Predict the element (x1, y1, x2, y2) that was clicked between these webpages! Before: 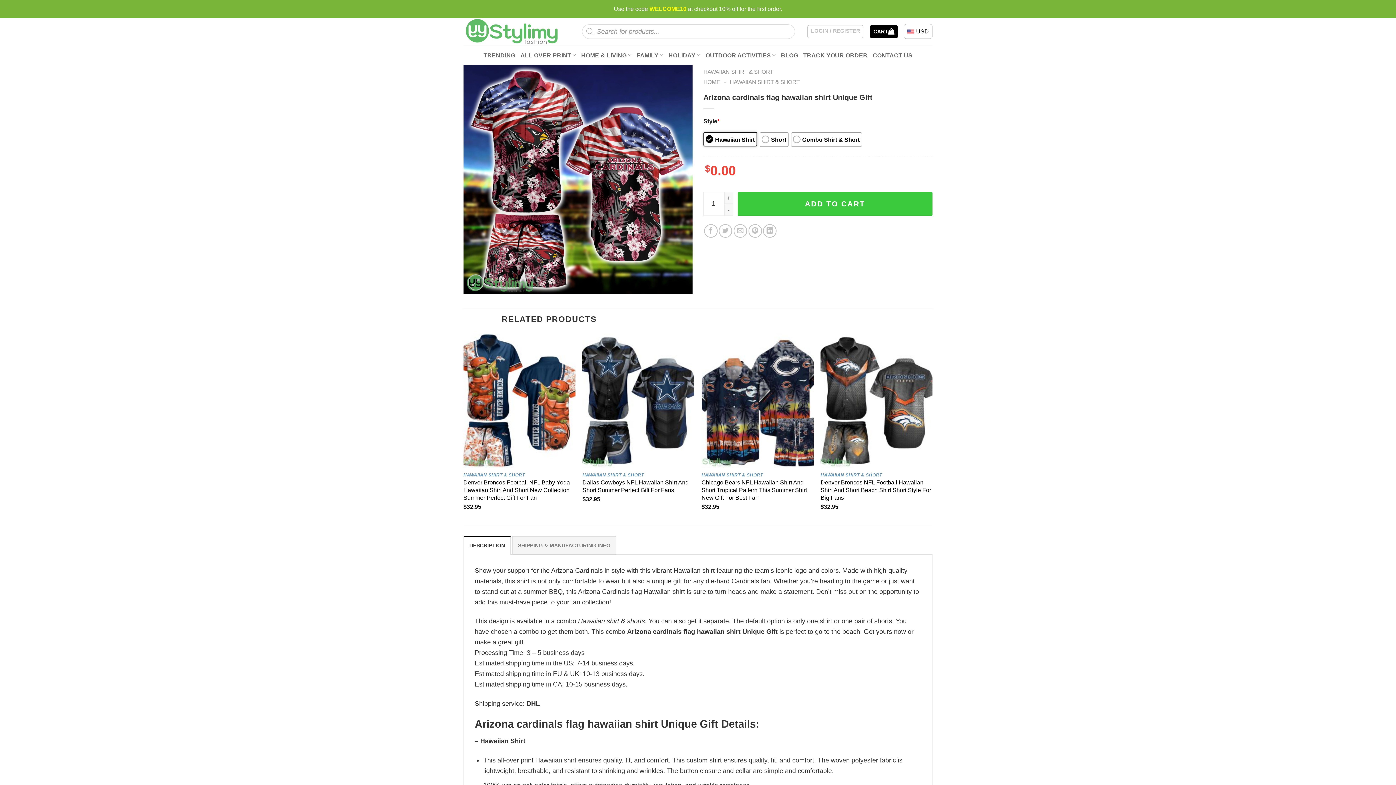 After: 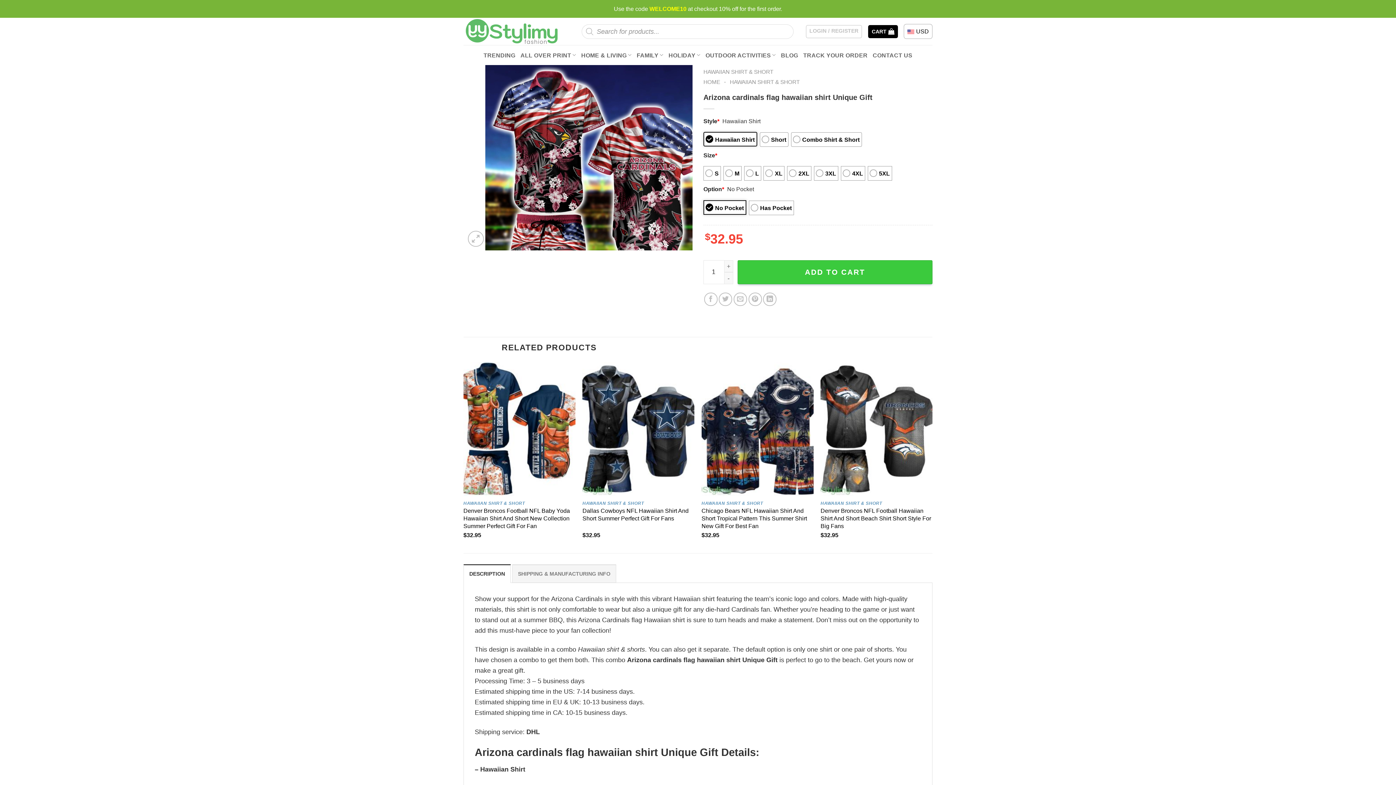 Action: bbox: (463, 536, 510, 554) label: DESCRIPTION